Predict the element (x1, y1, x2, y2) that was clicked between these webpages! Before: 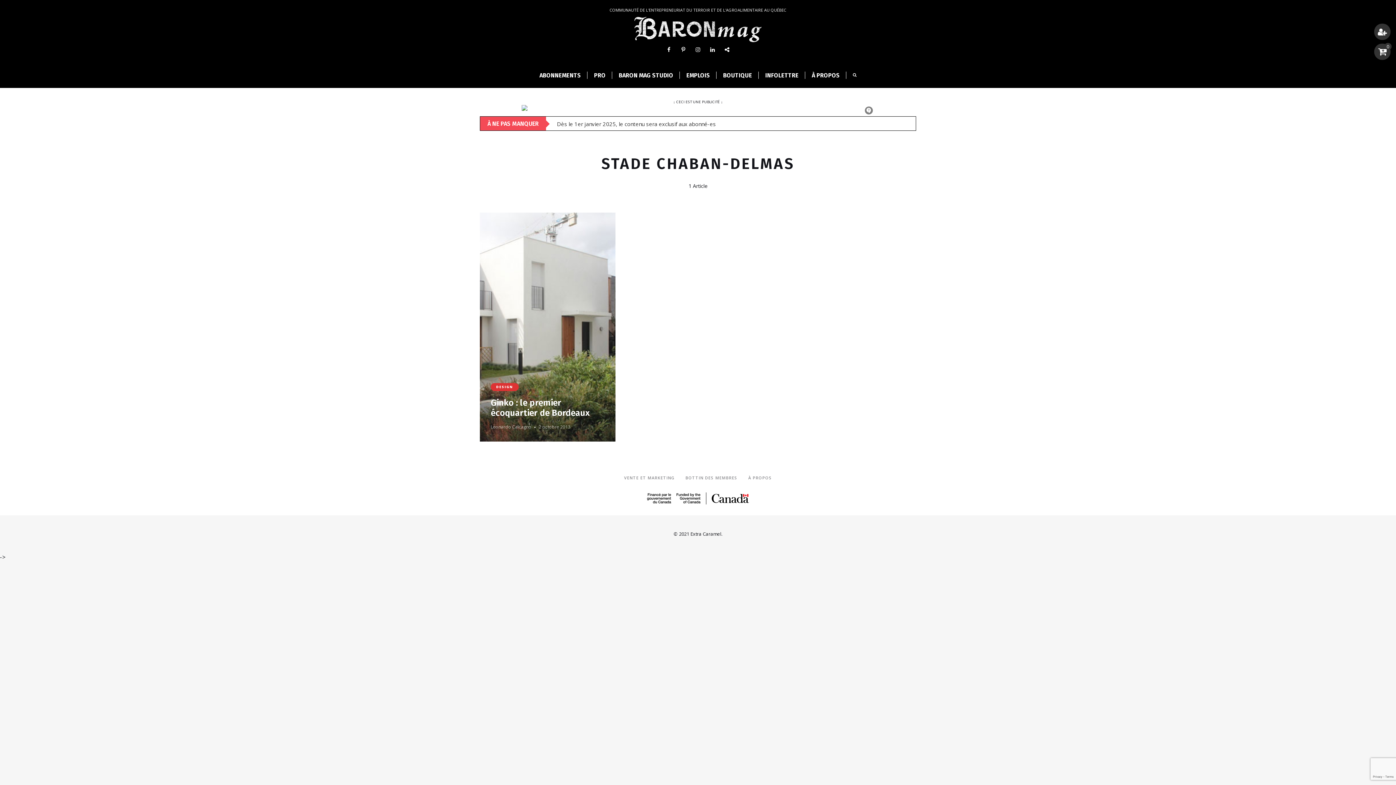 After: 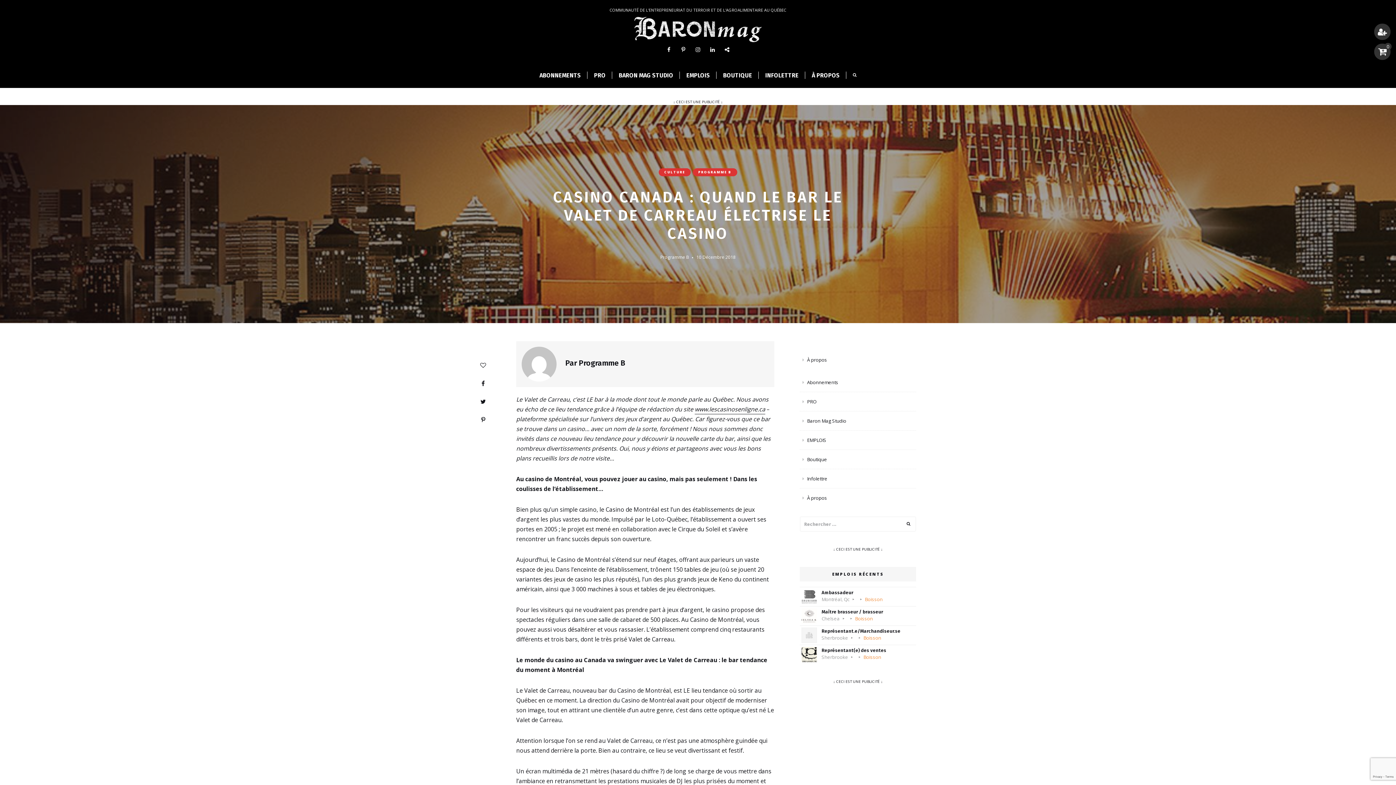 Action: label: . bbox: (721, 530, 722, 537)